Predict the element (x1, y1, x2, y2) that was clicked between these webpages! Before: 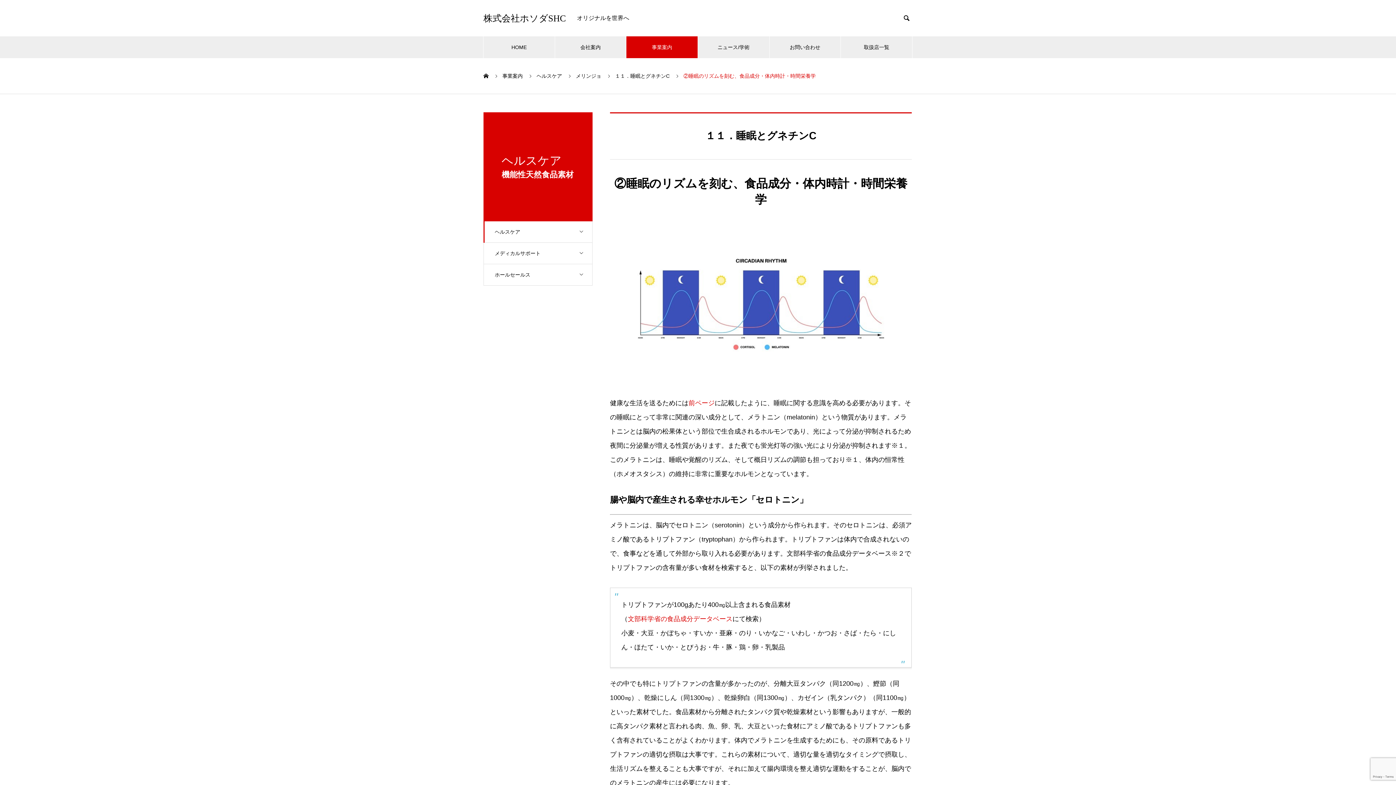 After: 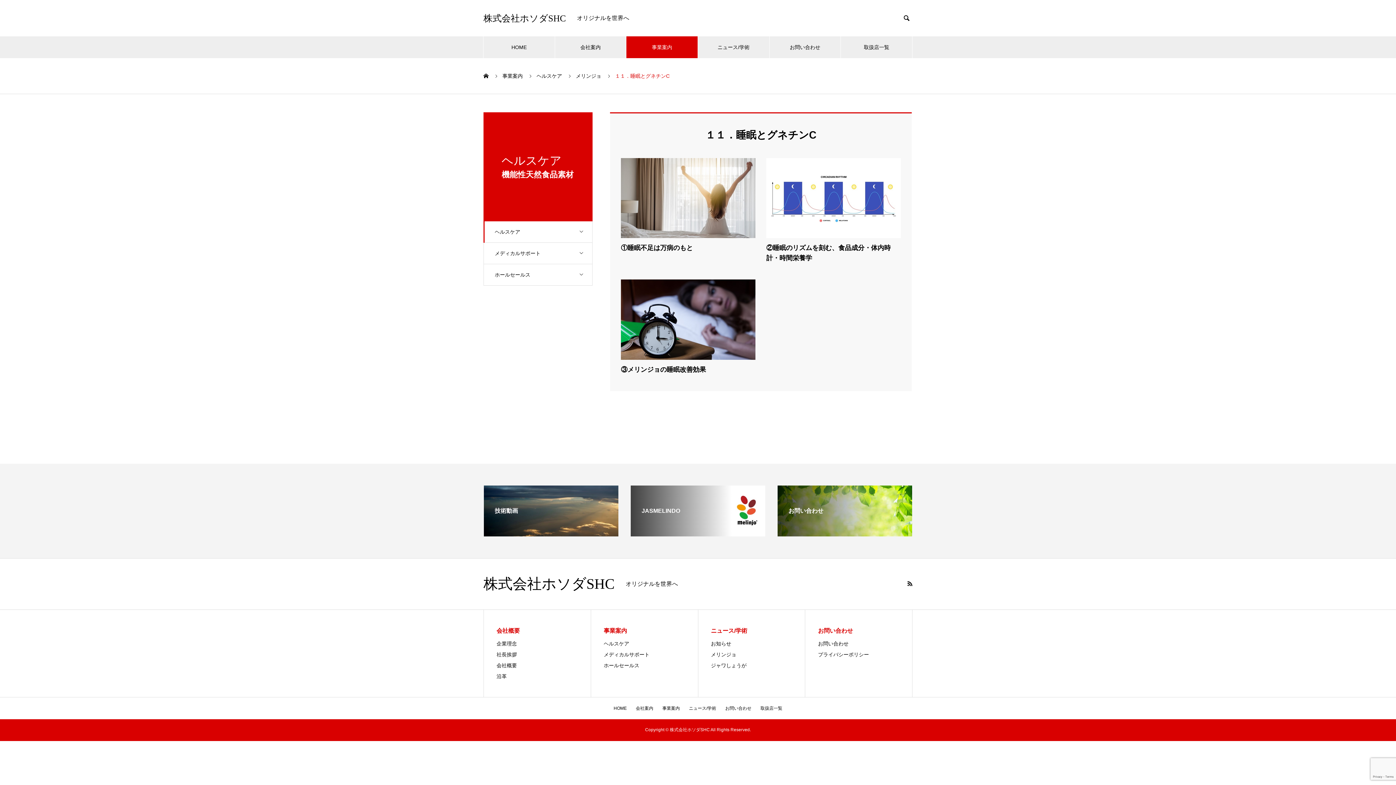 Action: label: １１．睡眠とグネチンC bbox: (615, 73, 669, 78)